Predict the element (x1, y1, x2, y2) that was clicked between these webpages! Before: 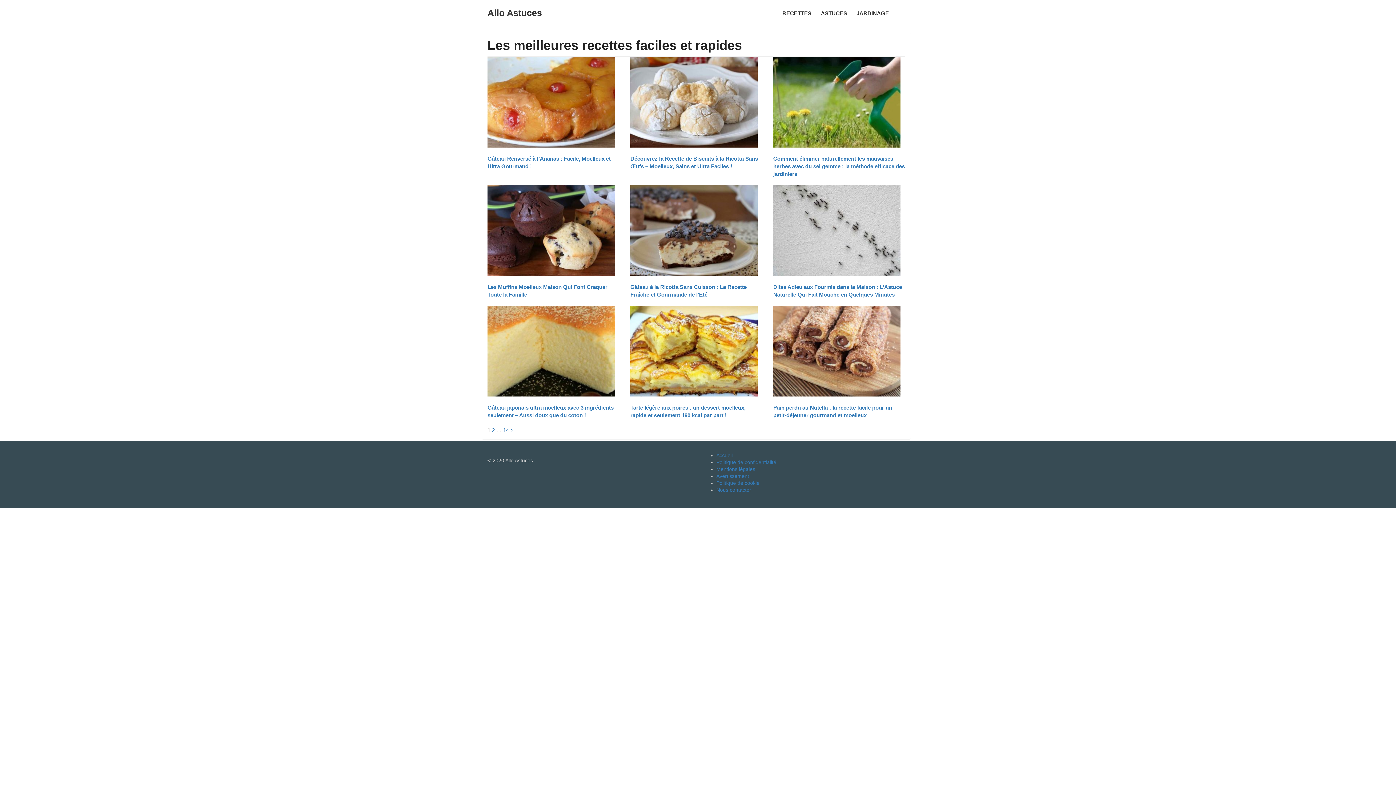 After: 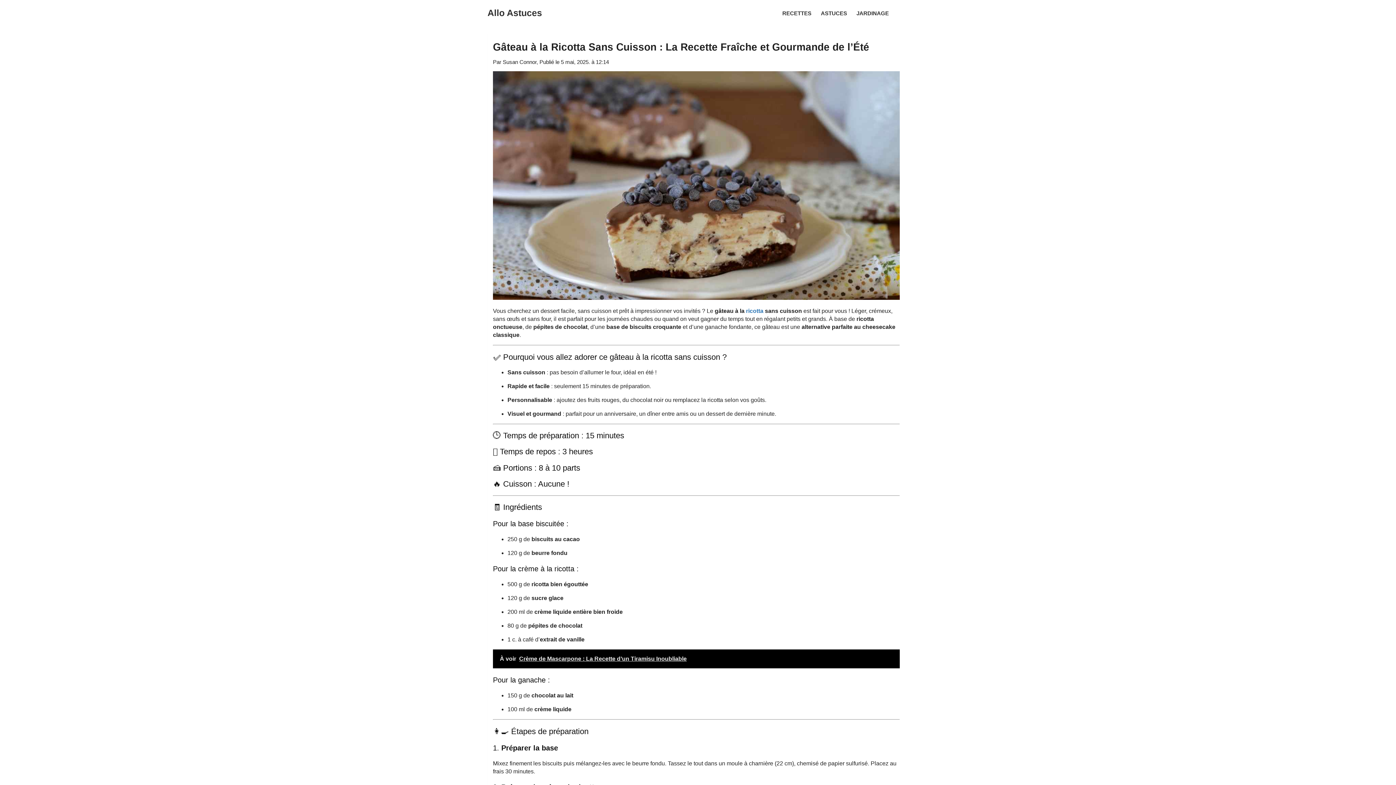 Action: bbox: (630, 226, 757, 233)